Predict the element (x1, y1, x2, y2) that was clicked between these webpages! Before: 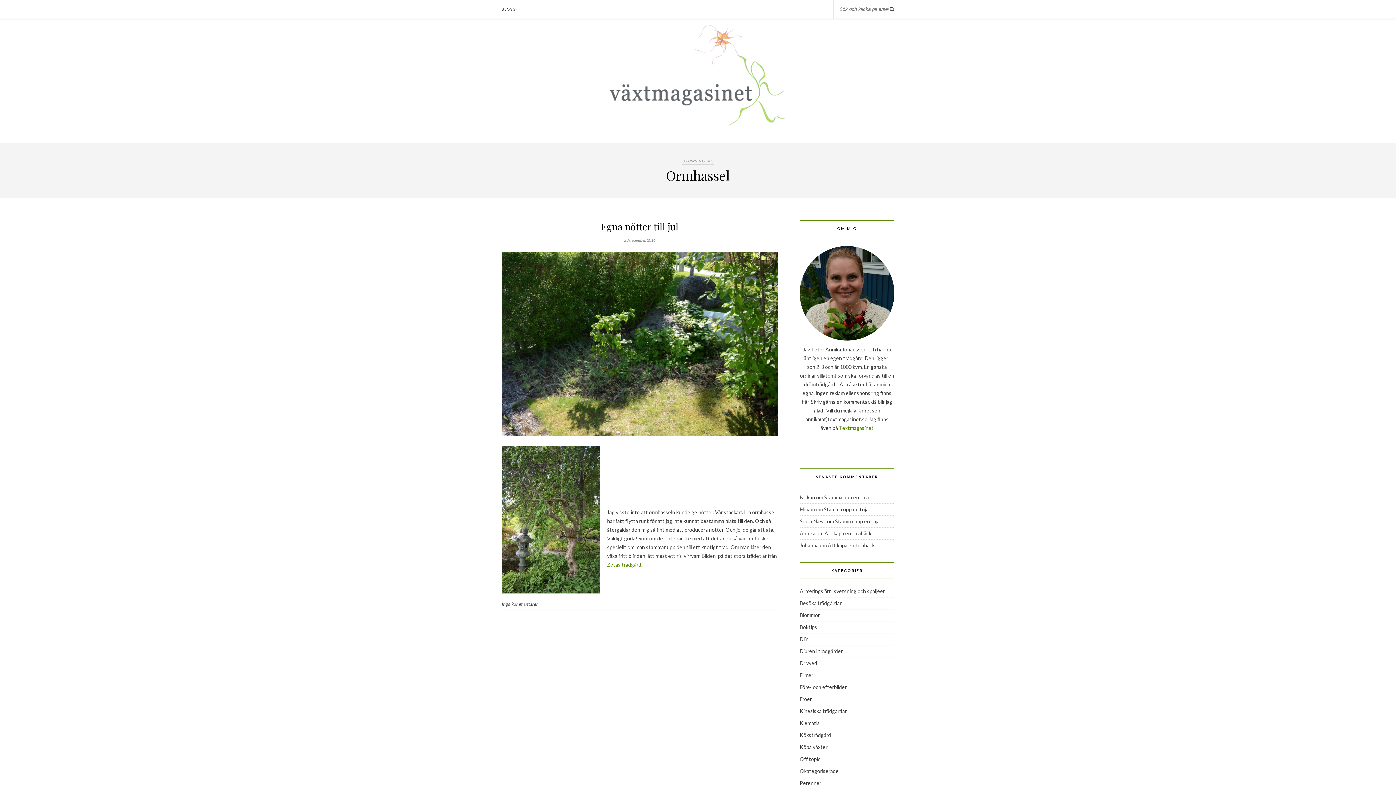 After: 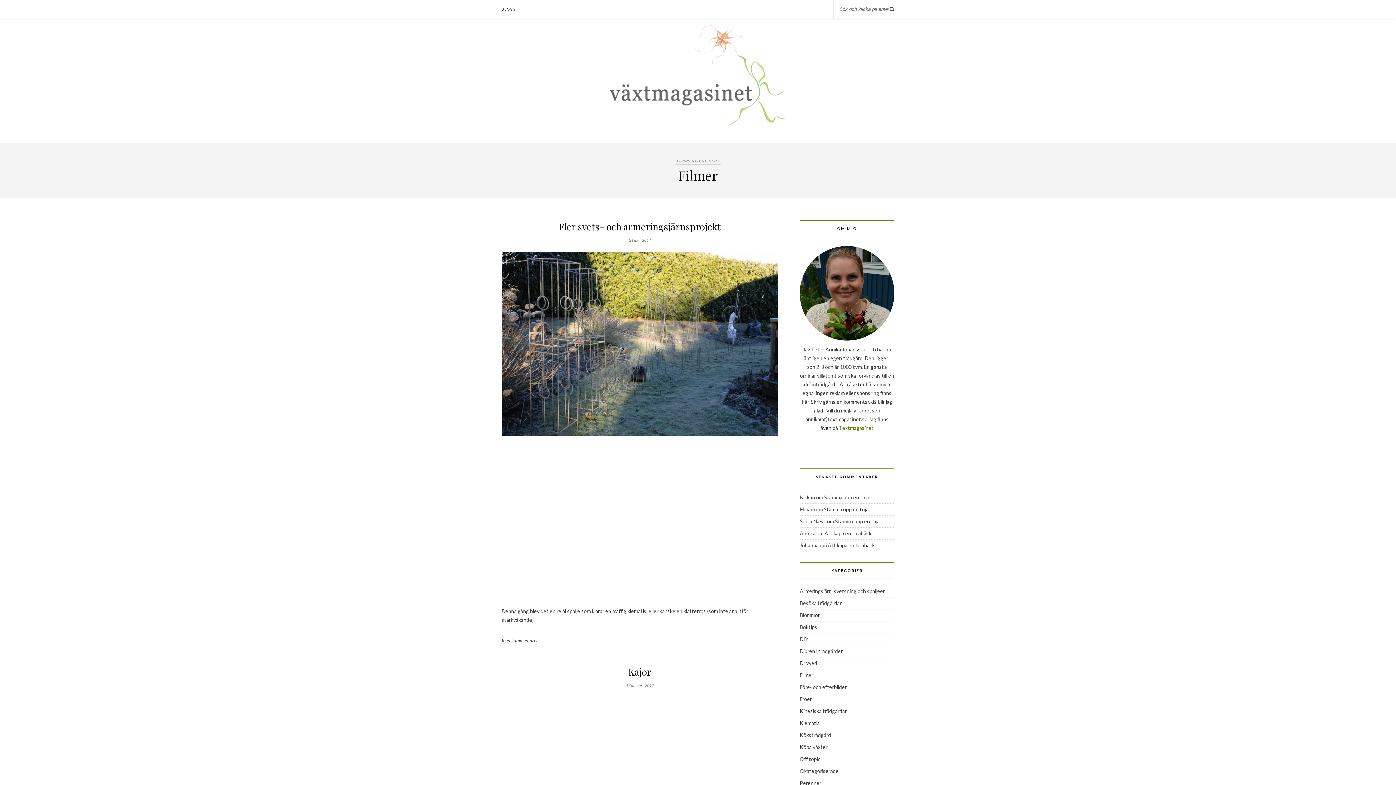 Action: bbox: (800, 672, 813, 678) label: Filmer